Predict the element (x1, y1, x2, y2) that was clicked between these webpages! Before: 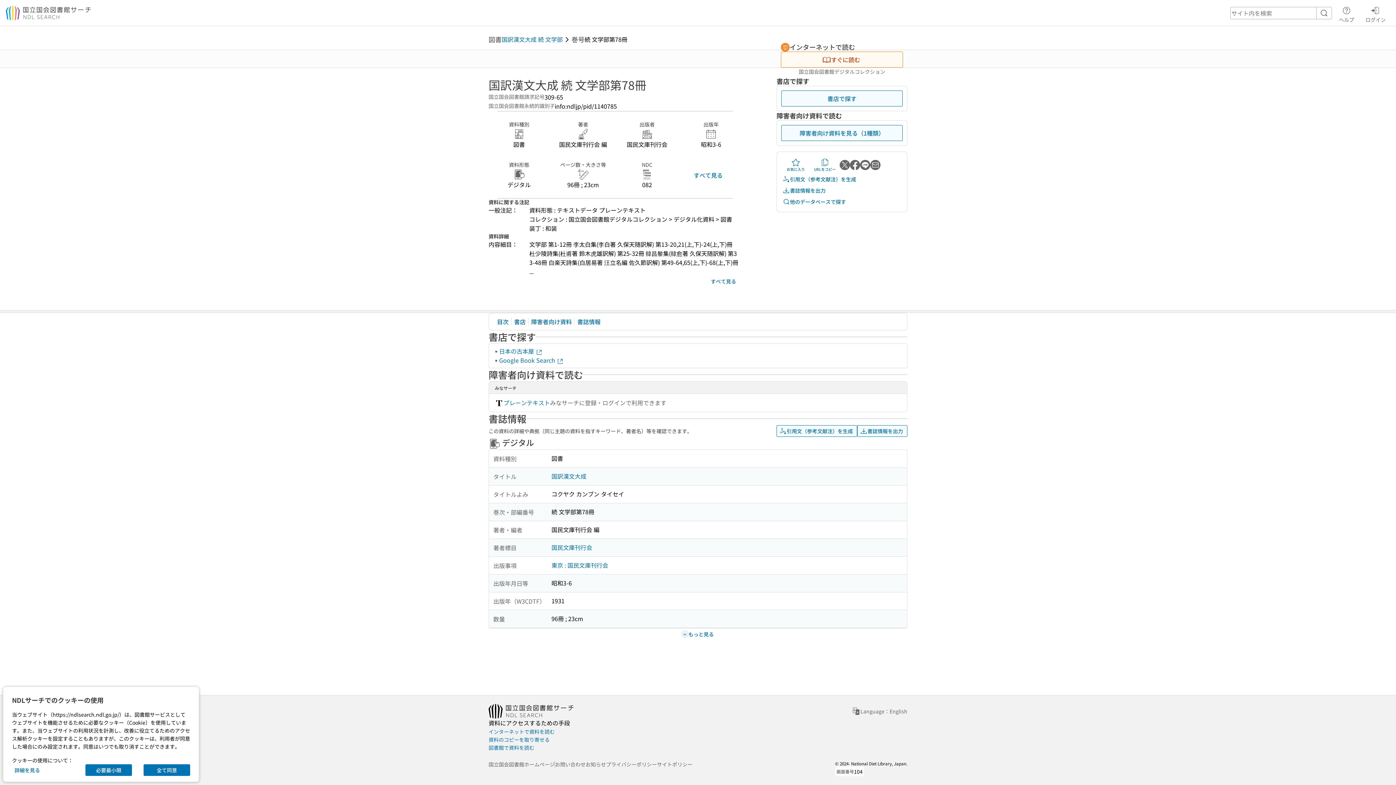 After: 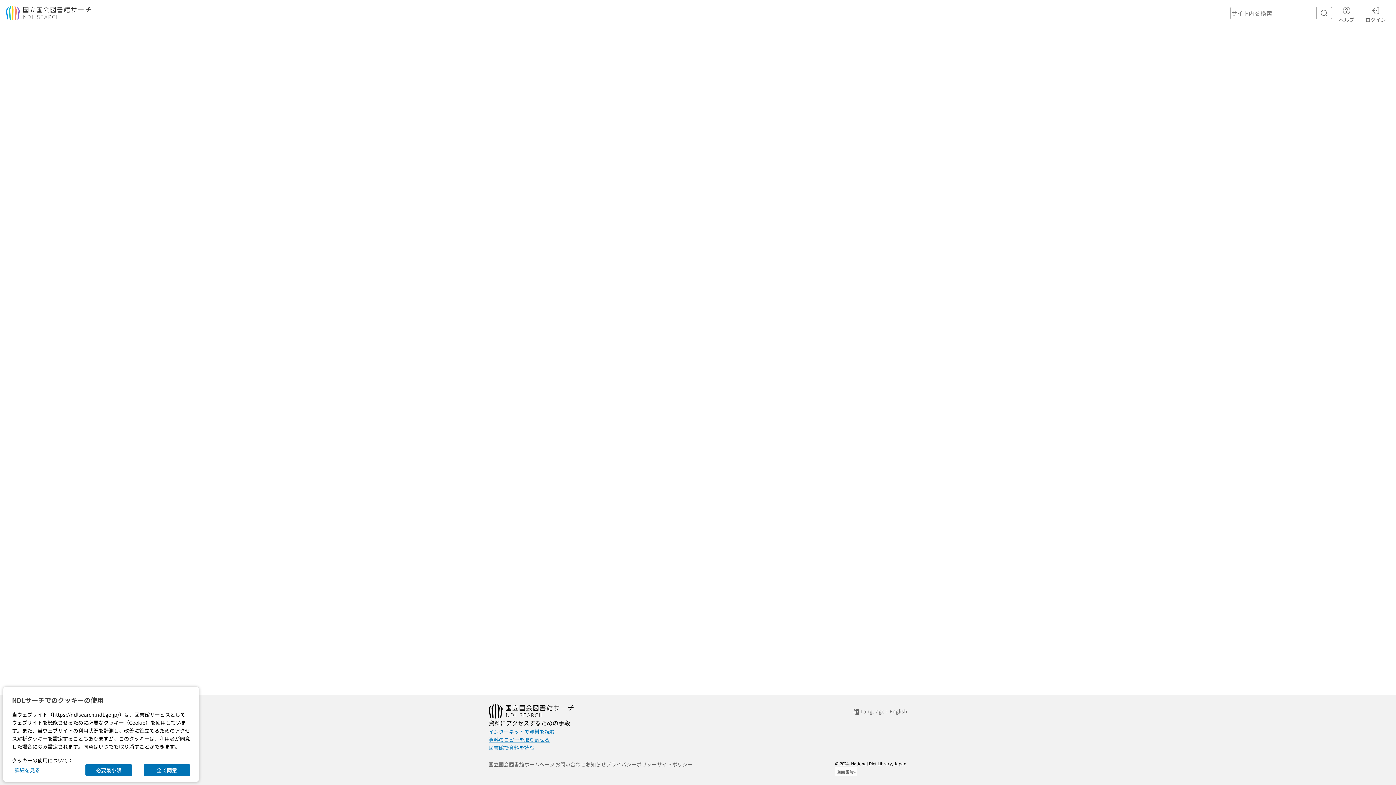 Action: bbox: (488, 736, 549, 744) label: 資料のコピーを取り寄せる